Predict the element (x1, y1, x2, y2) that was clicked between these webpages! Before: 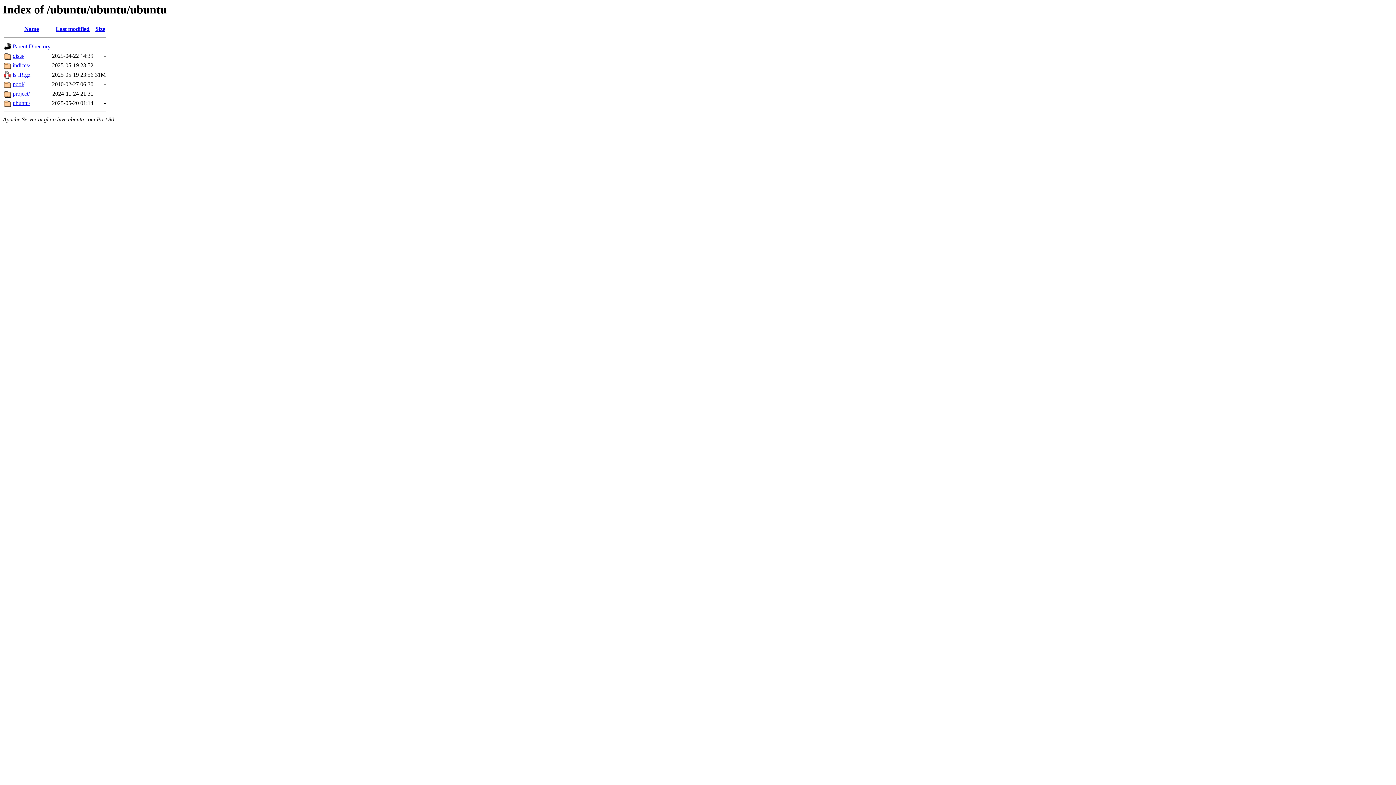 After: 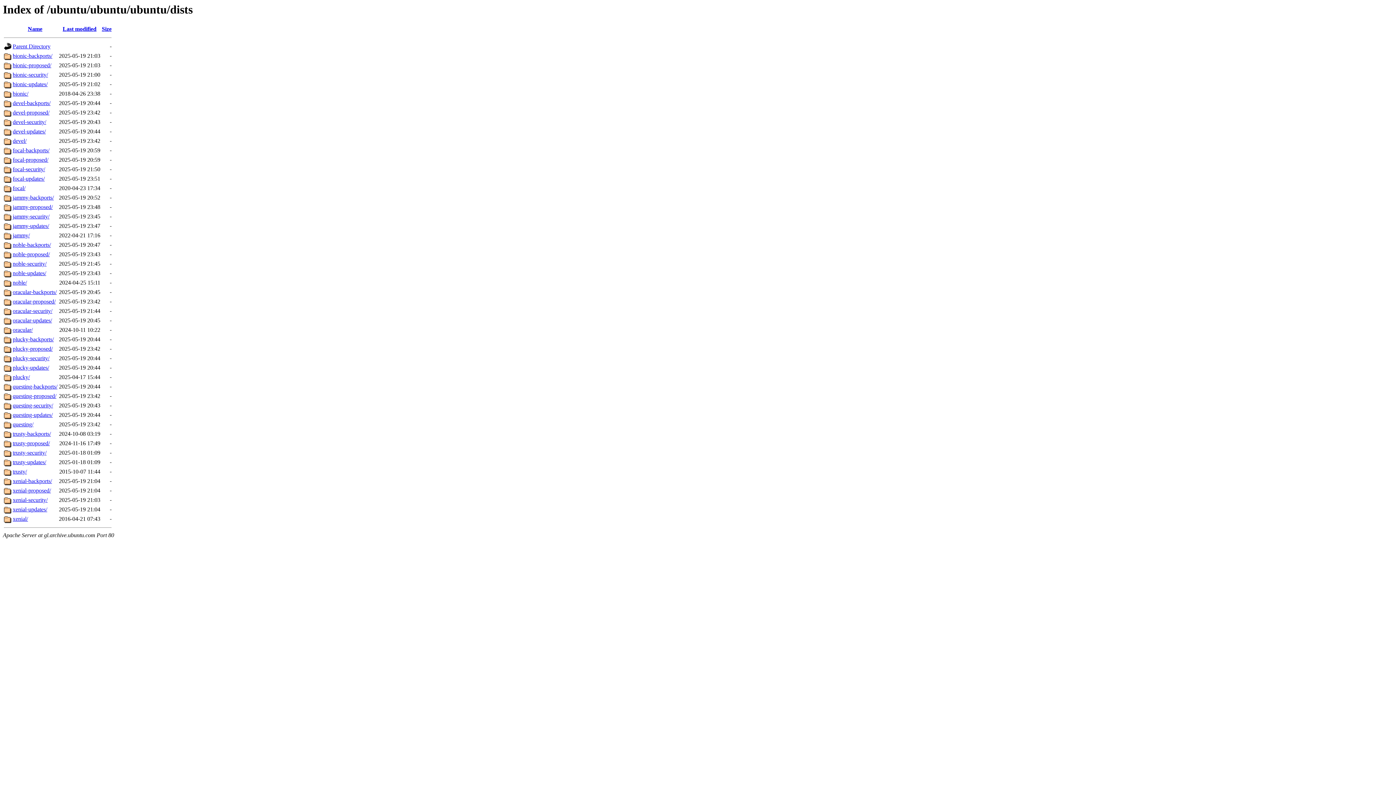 Action: label: dists/ bbox: (12, 52, 24, 59)